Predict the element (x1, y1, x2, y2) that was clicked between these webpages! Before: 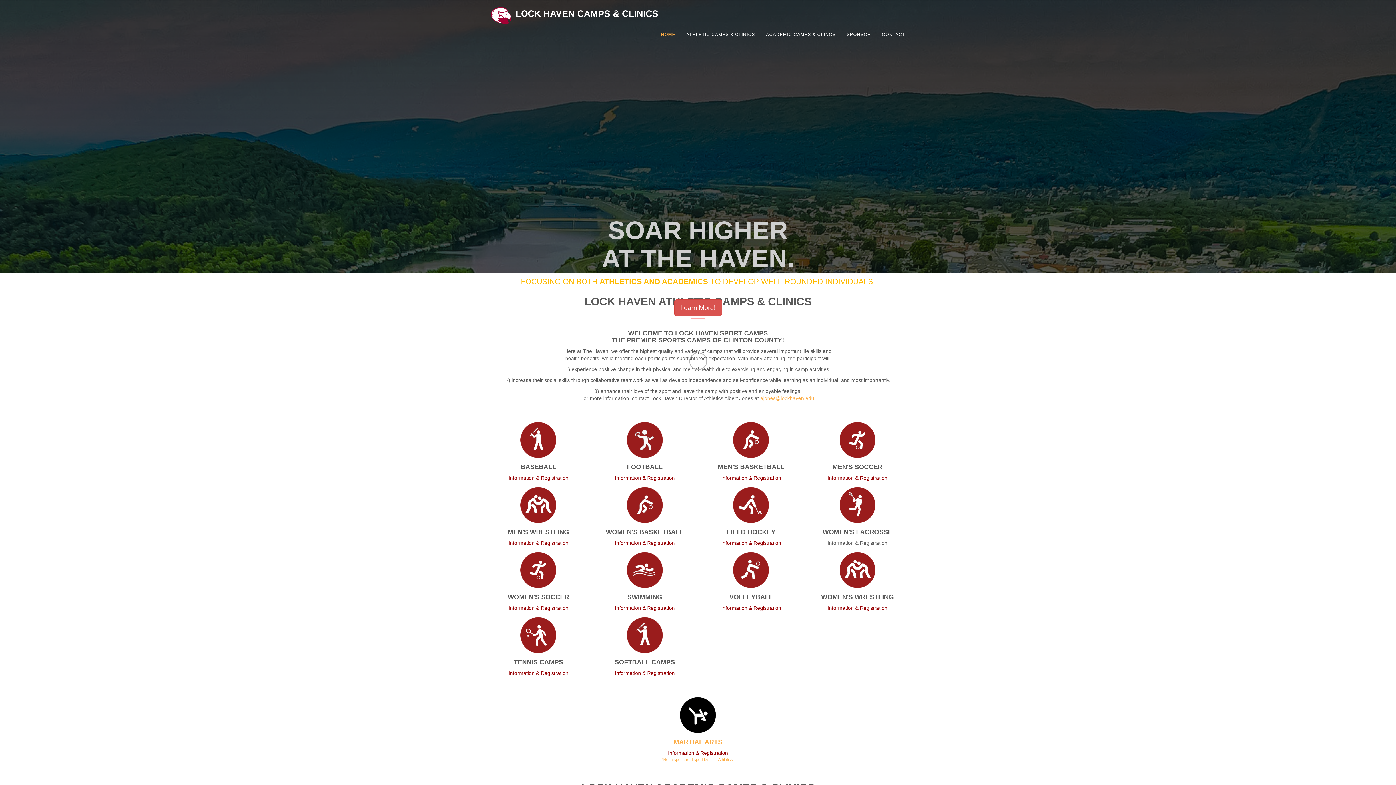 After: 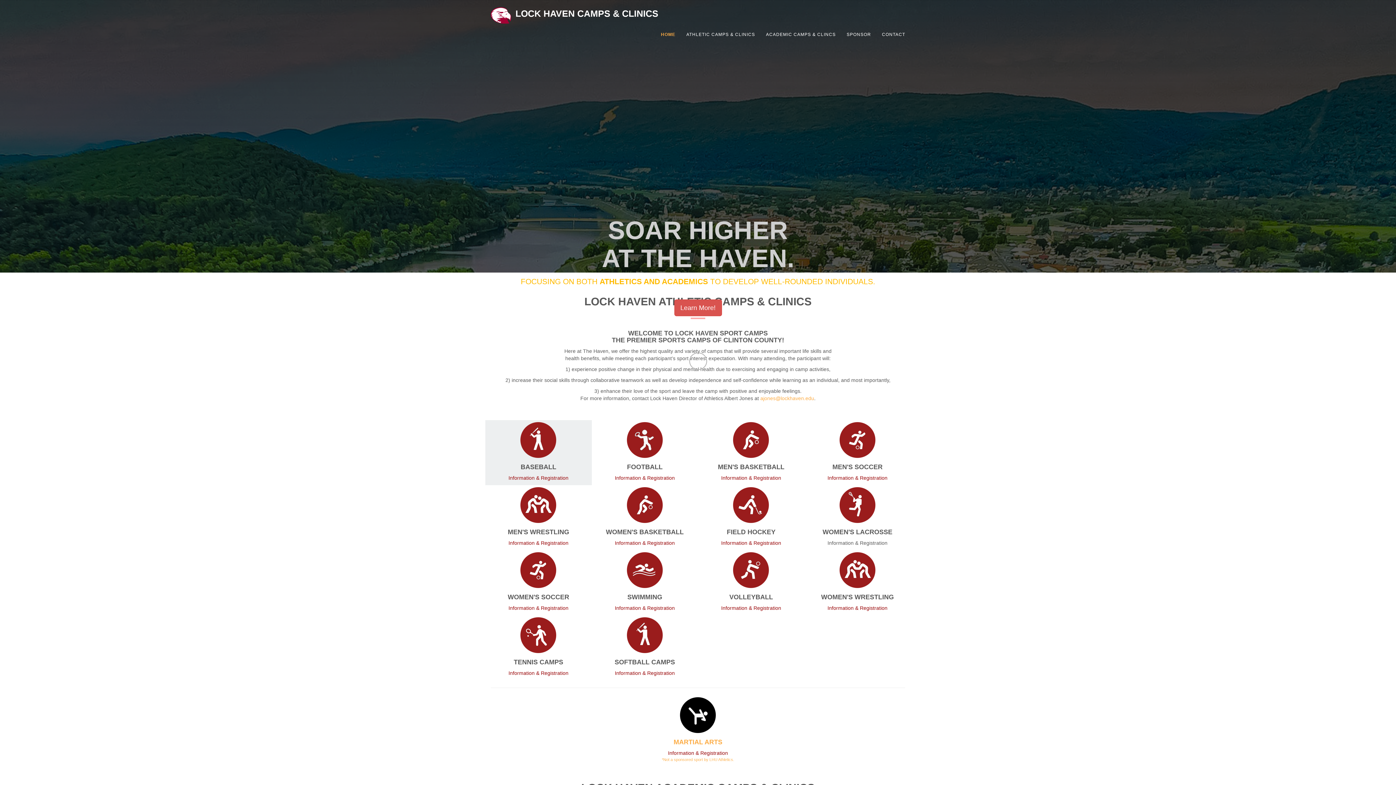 Action: bbox: (518, 436, 558, 442)